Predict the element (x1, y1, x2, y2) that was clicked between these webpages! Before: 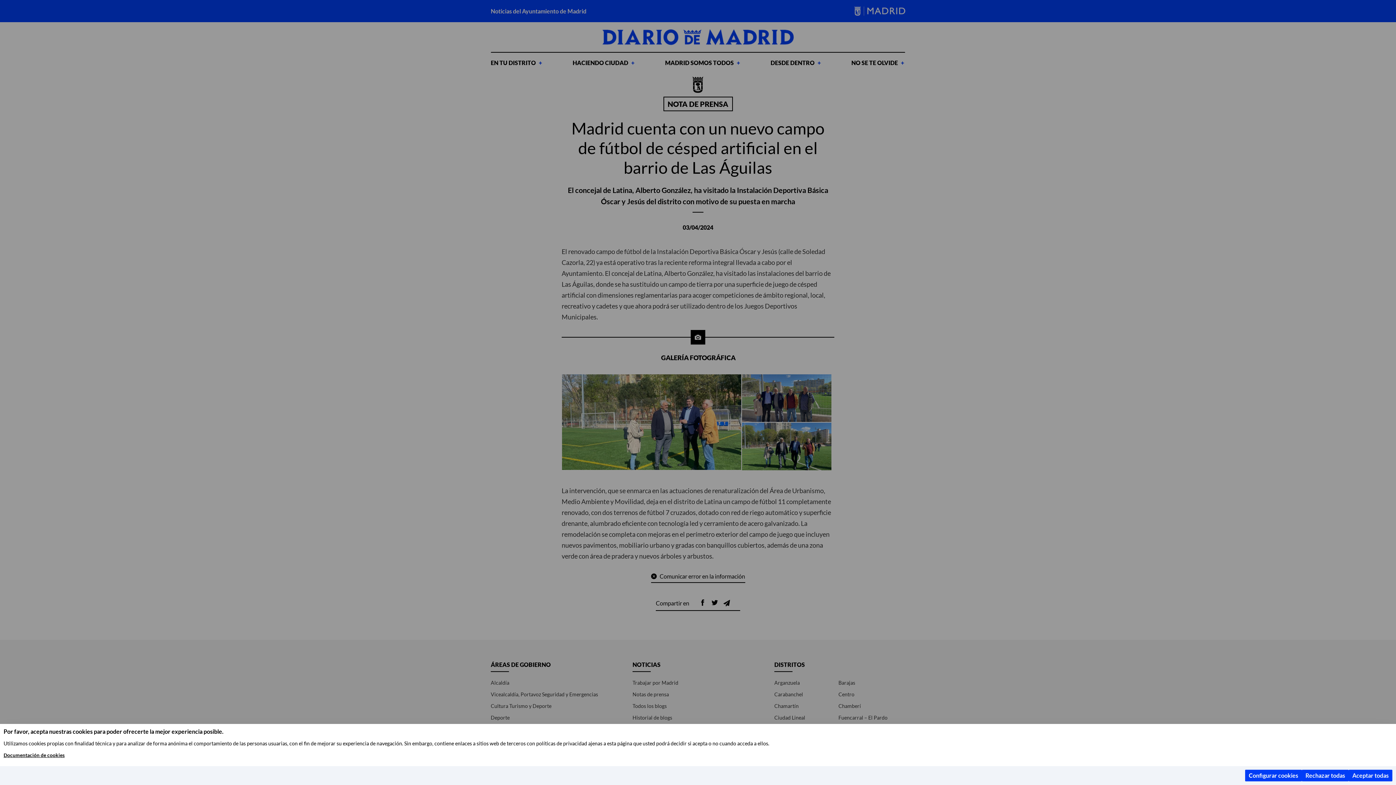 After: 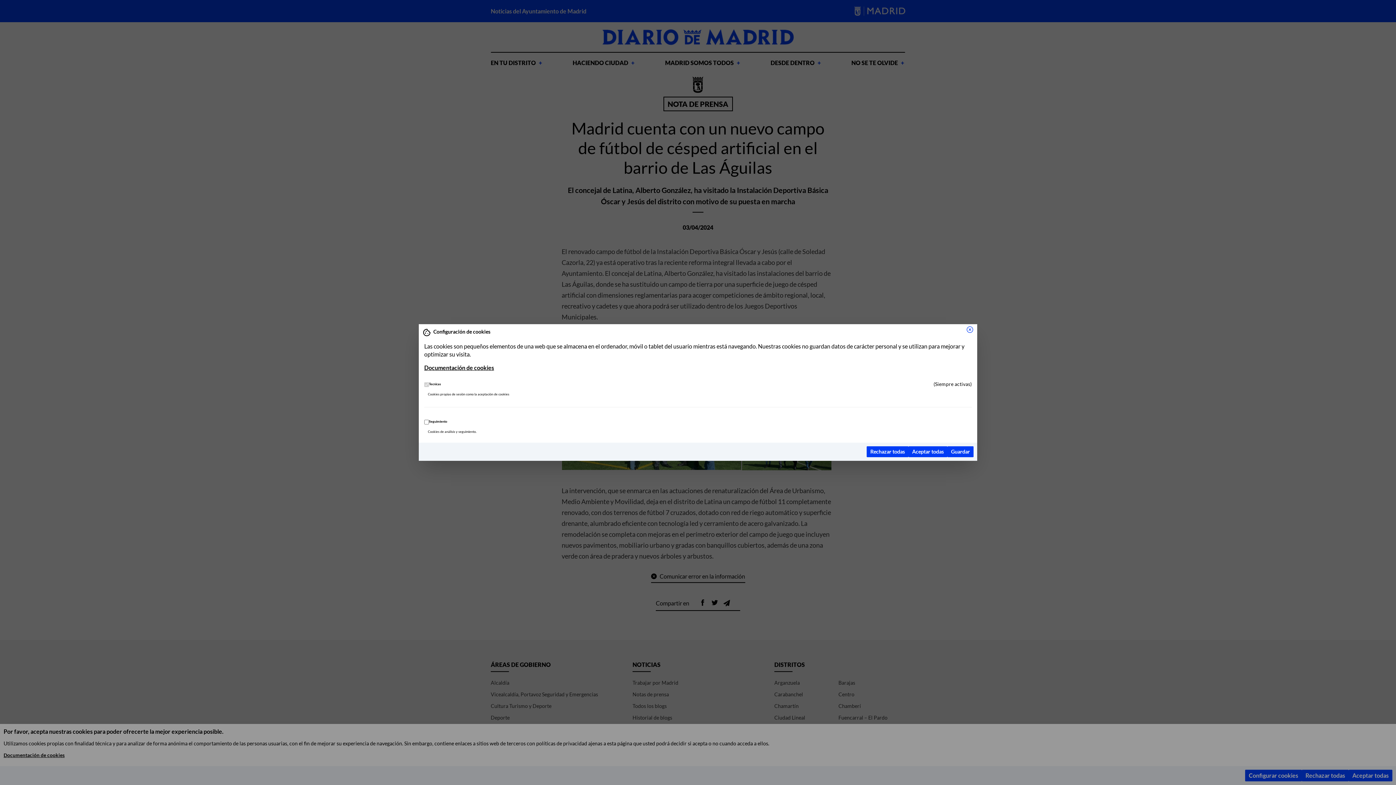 Action: label: Configurar cookies bbox: (1245, 770, 1302, 781)